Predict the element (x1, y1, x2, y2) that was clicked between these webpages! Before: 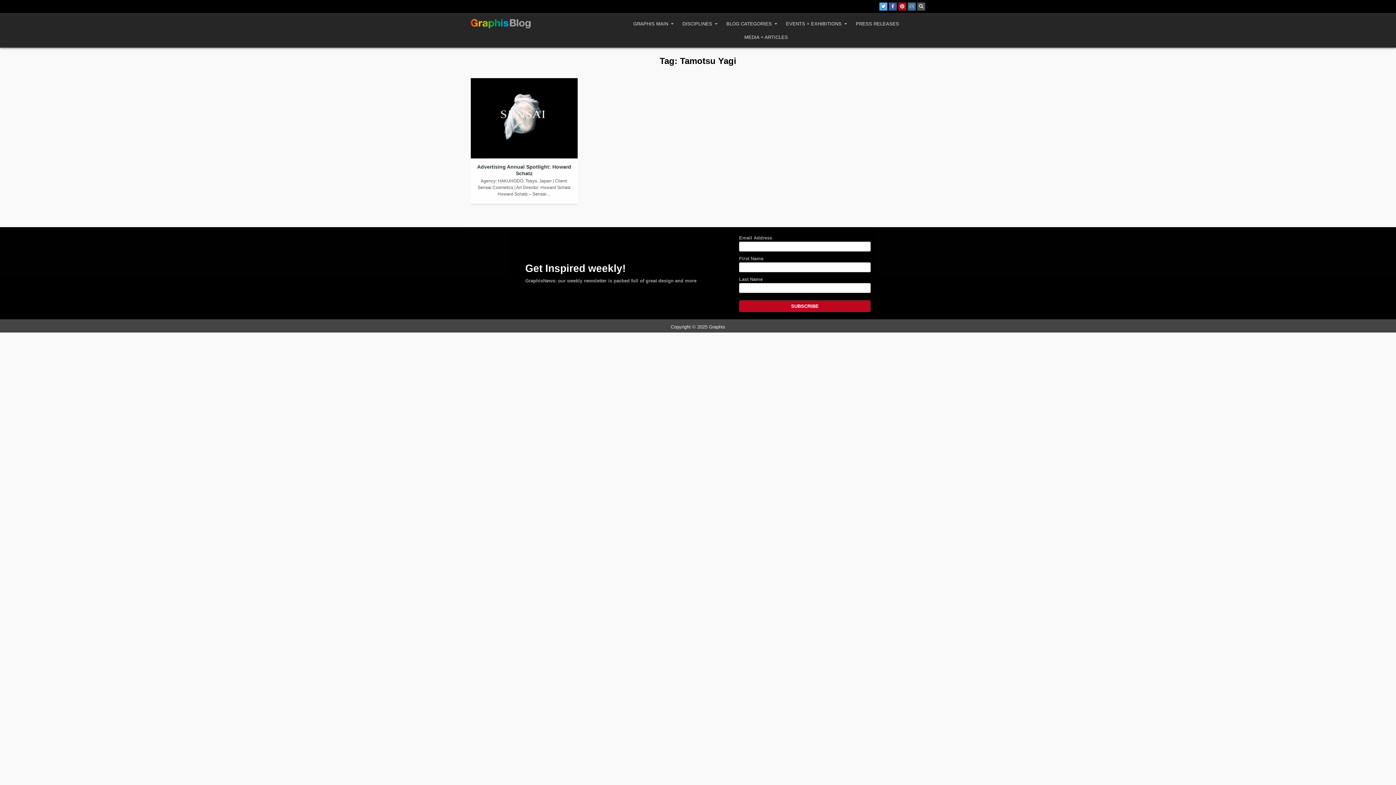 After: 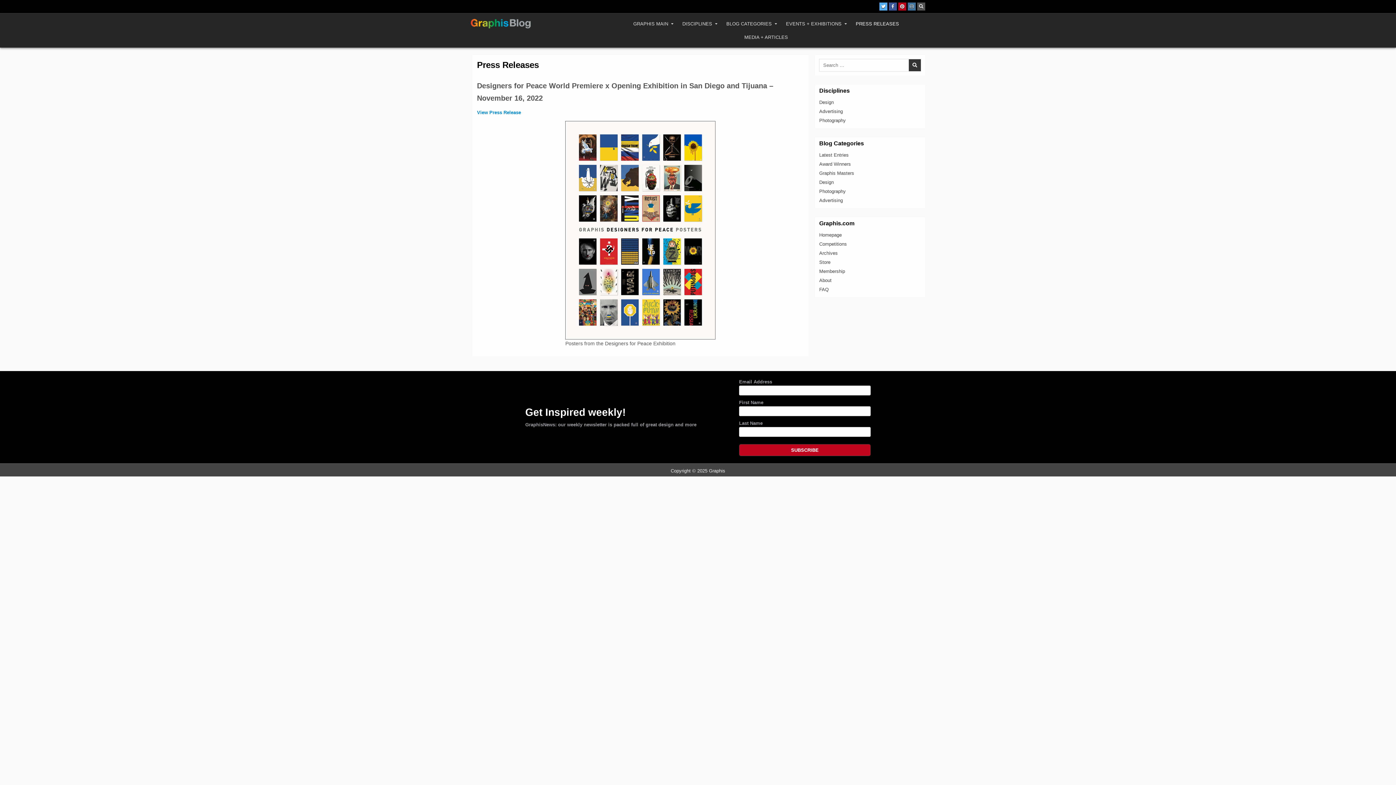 Action: label: PRESS RELEASES bbox: (851, 17, 903, 30)